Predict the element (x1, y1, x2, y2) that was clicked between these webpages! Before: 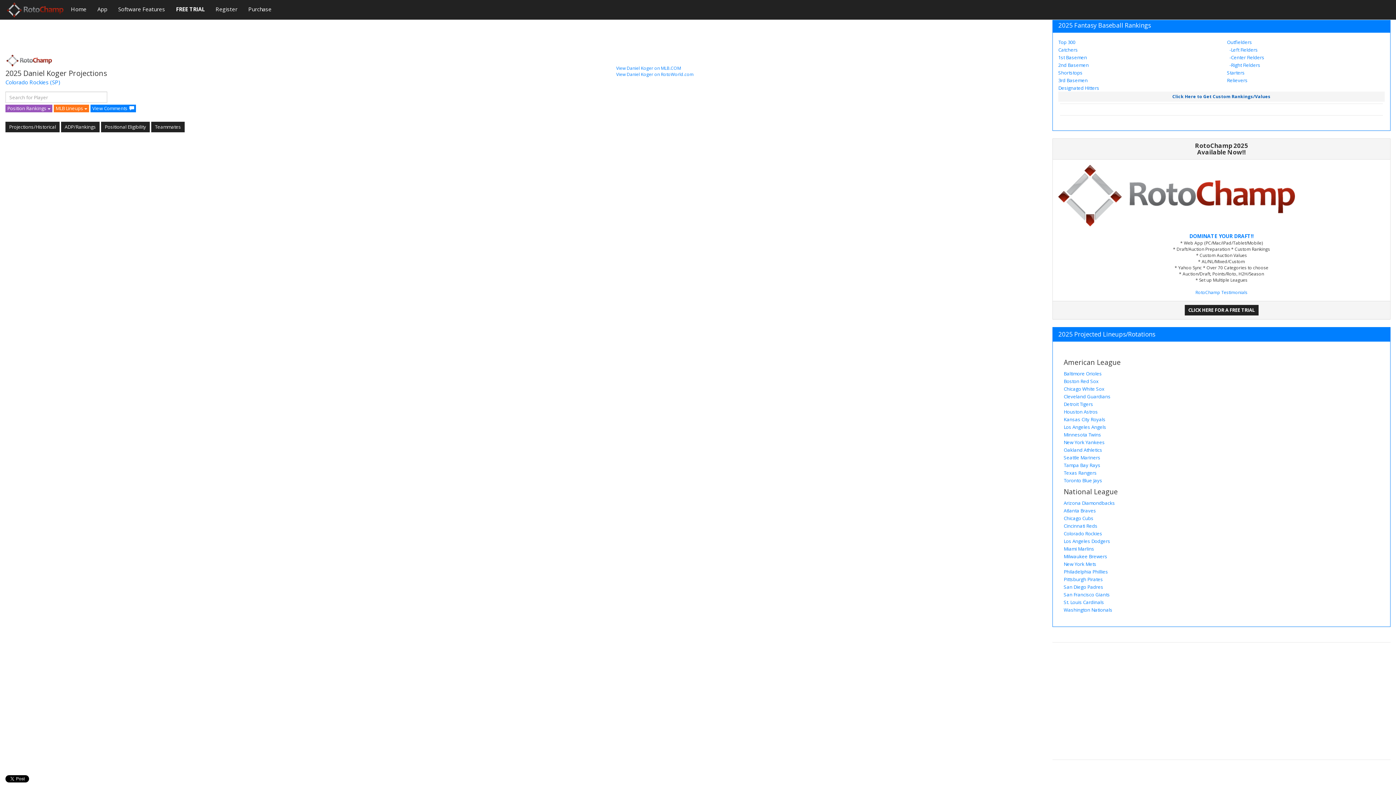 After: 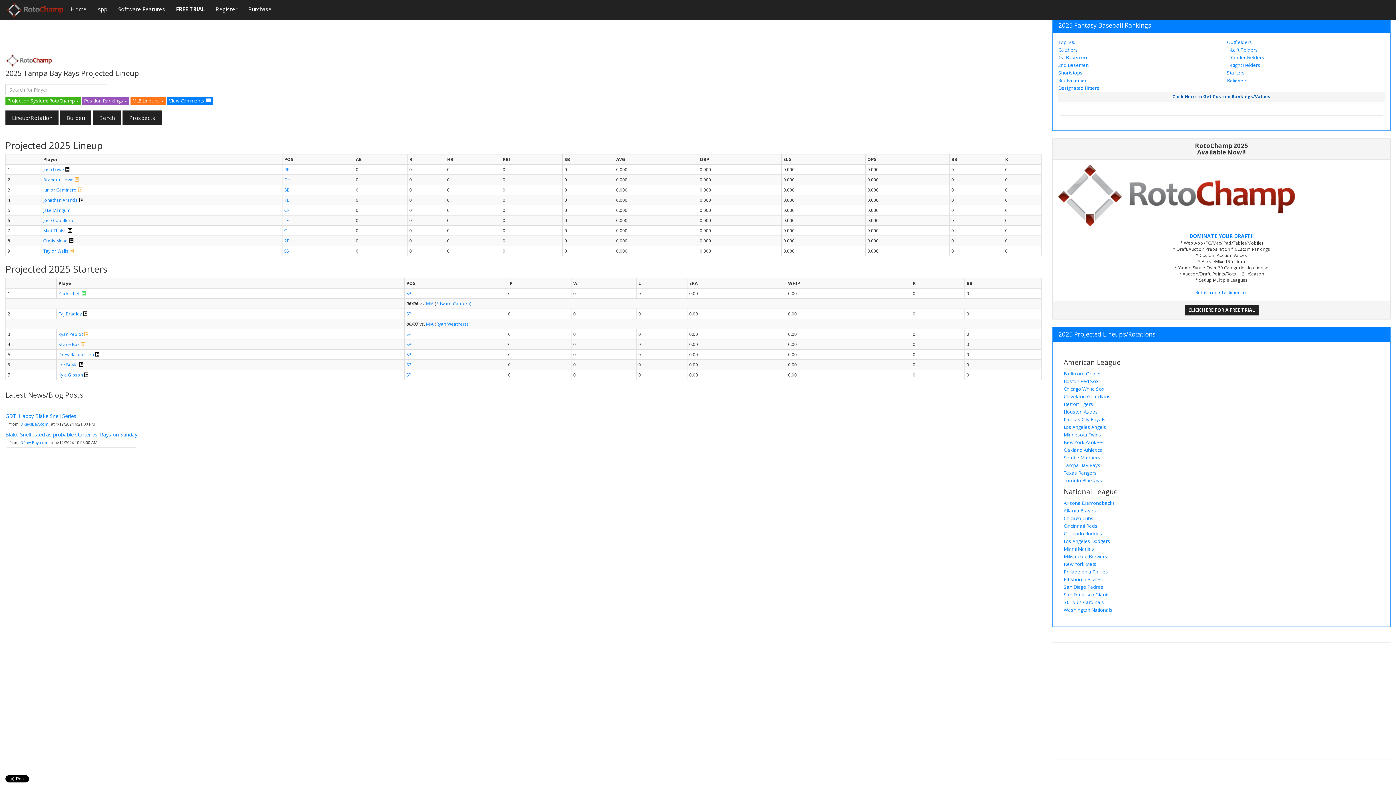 Action: bbox: (1064, 462, 1100, 468) label: Tampa Bay Rays